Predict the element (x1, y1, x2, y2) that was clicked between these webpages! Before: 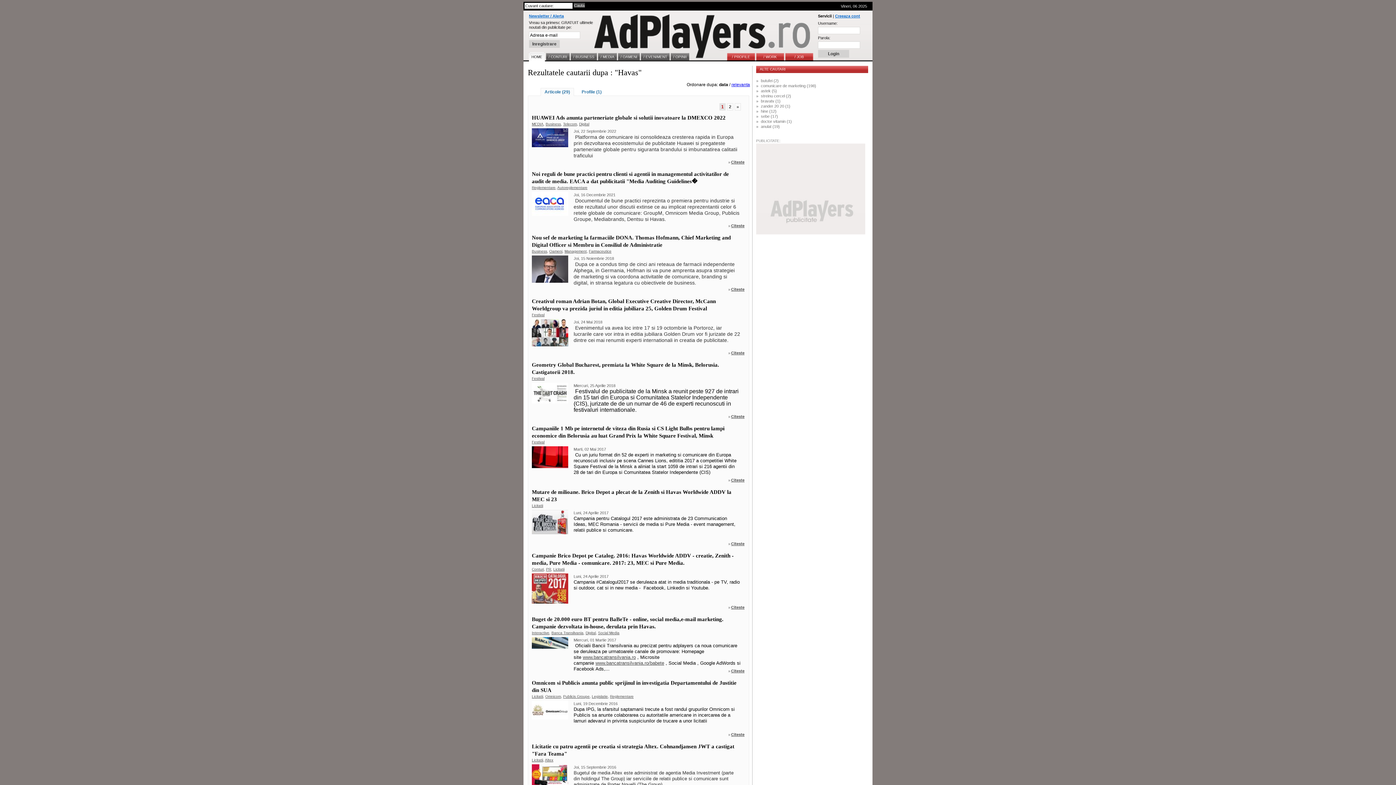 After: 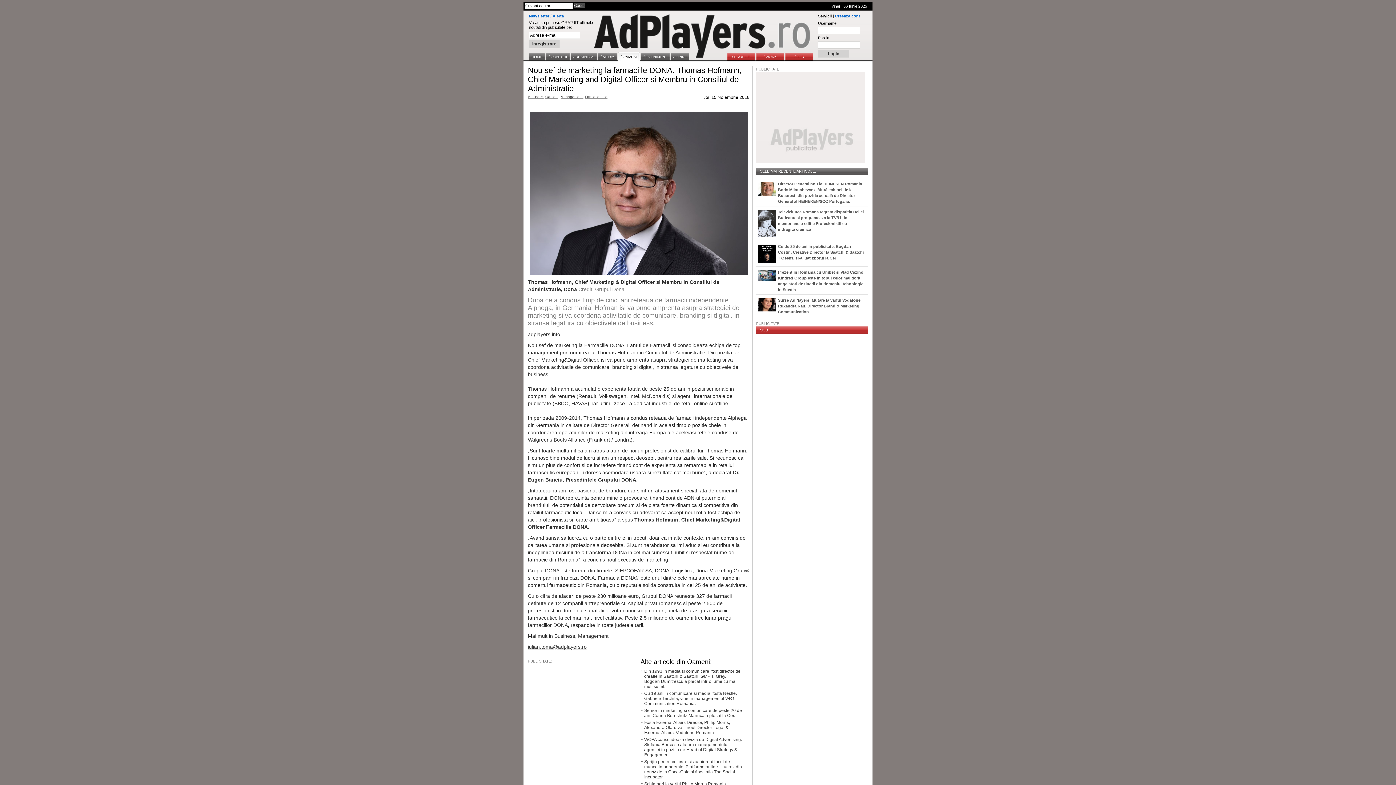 Action: bbox: (532, 255, 568, 282)